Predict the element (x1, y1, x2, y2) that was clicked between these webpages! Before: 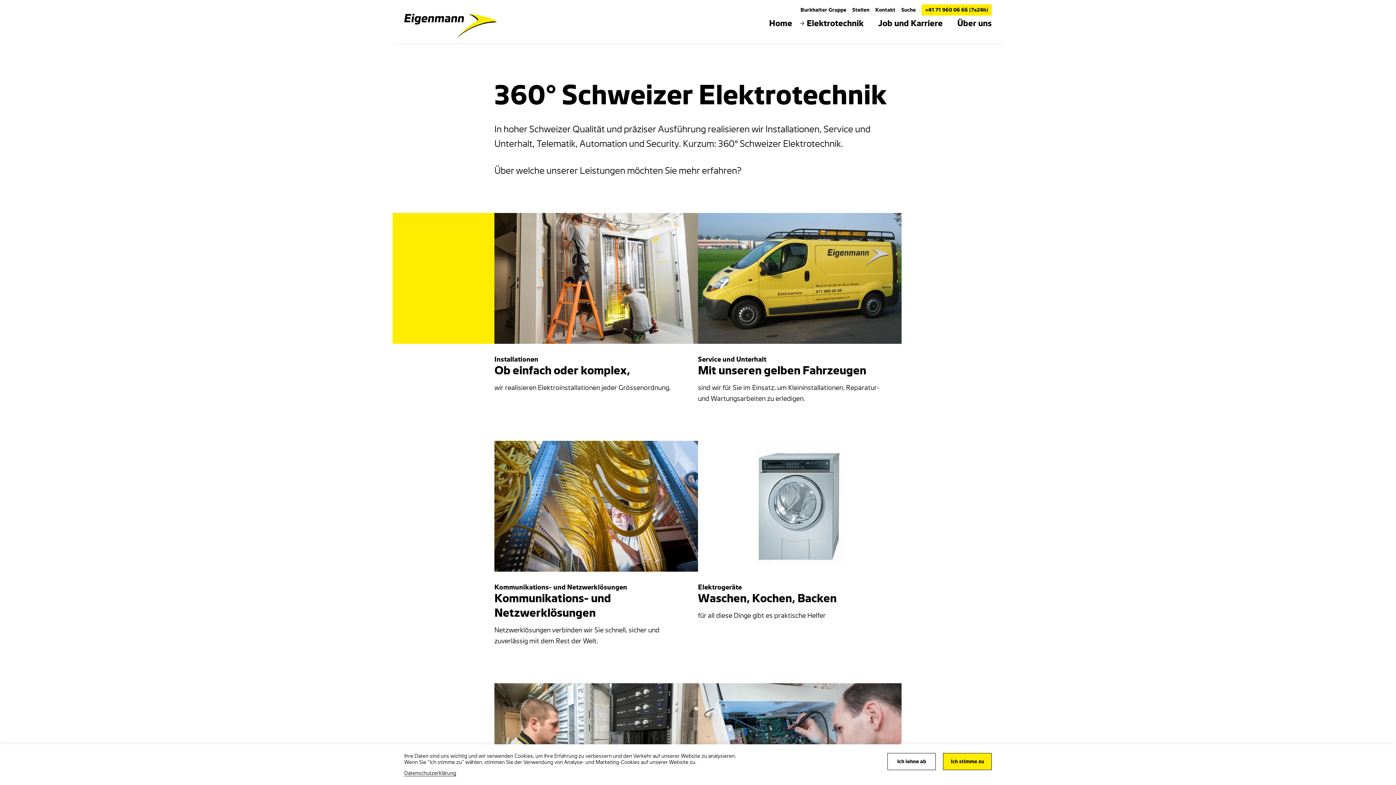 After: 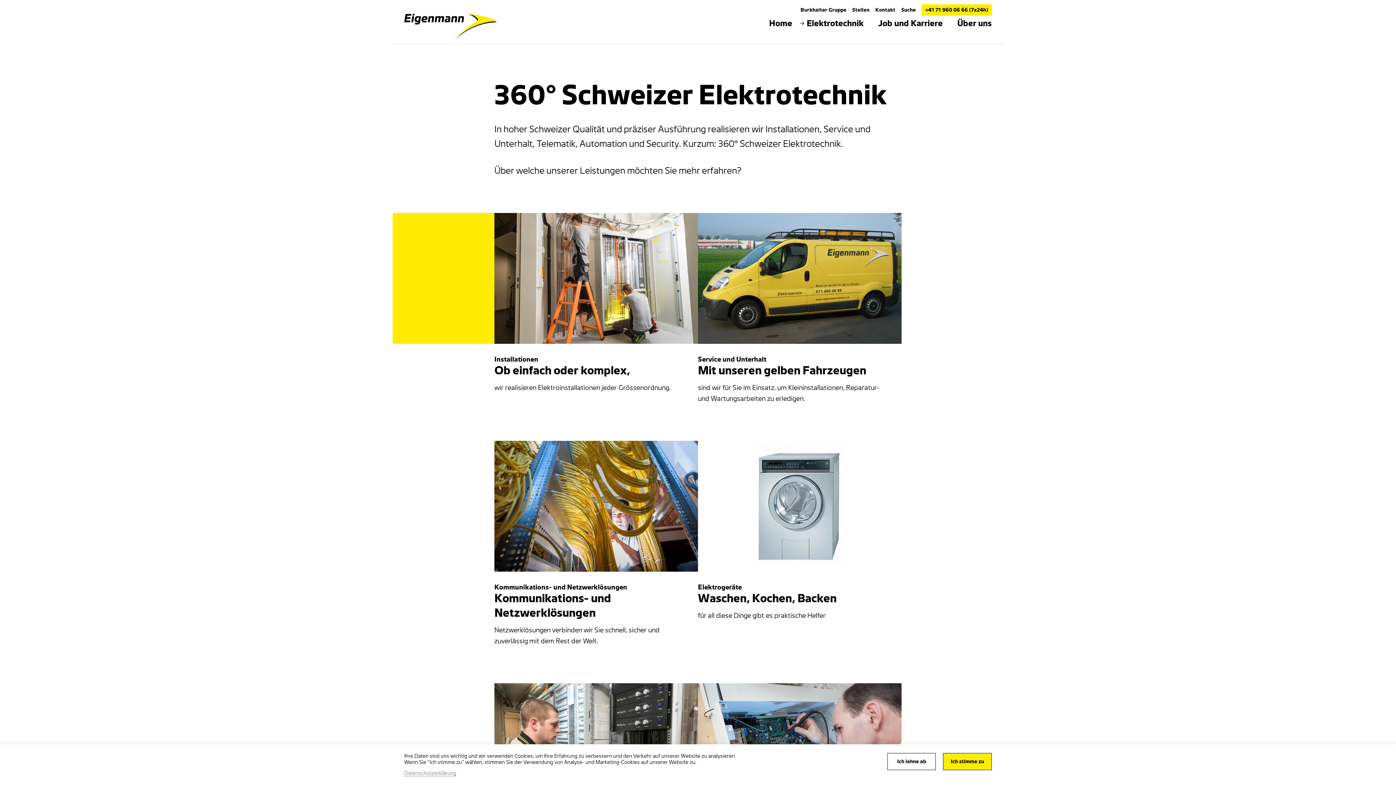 Action: bbox: (404, 770, 456, 776) label: Datenschutzerklärung